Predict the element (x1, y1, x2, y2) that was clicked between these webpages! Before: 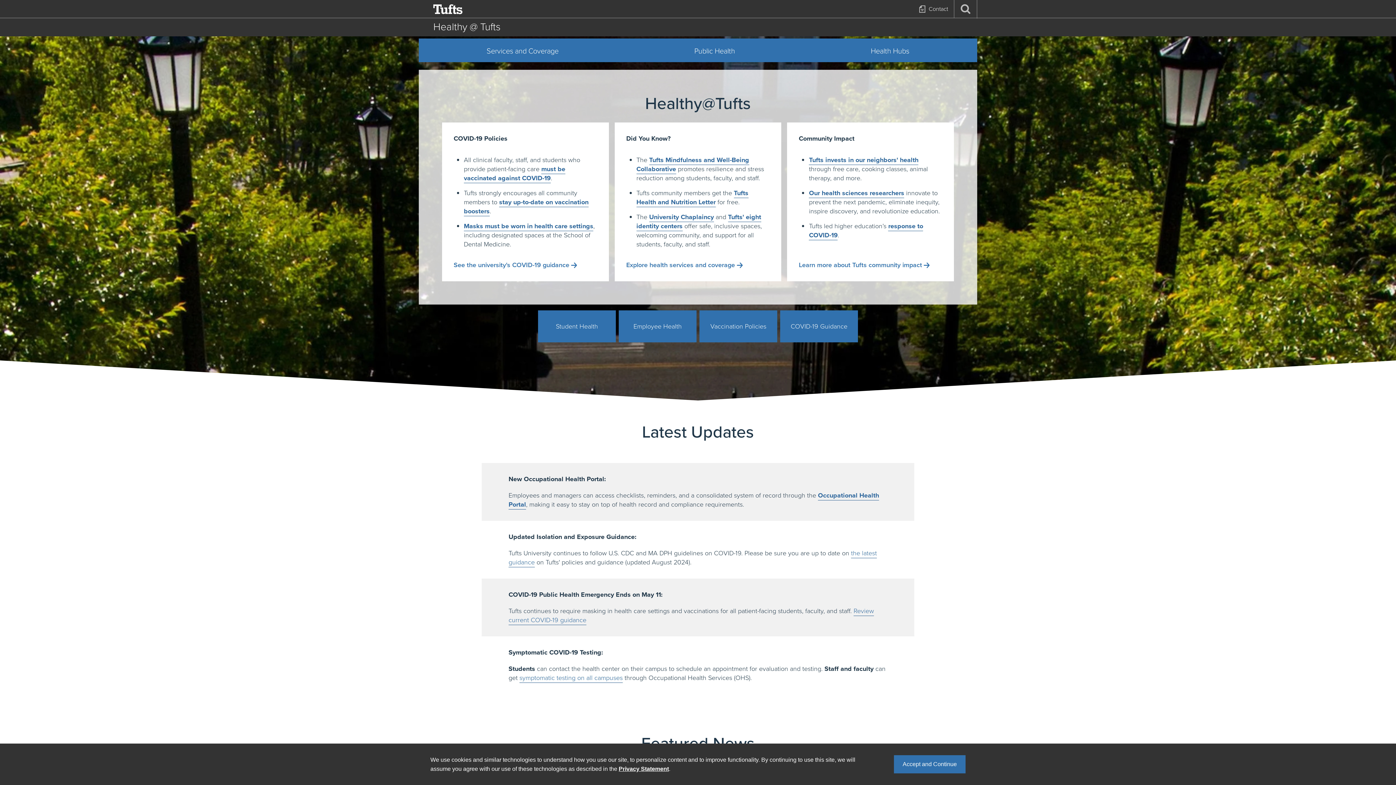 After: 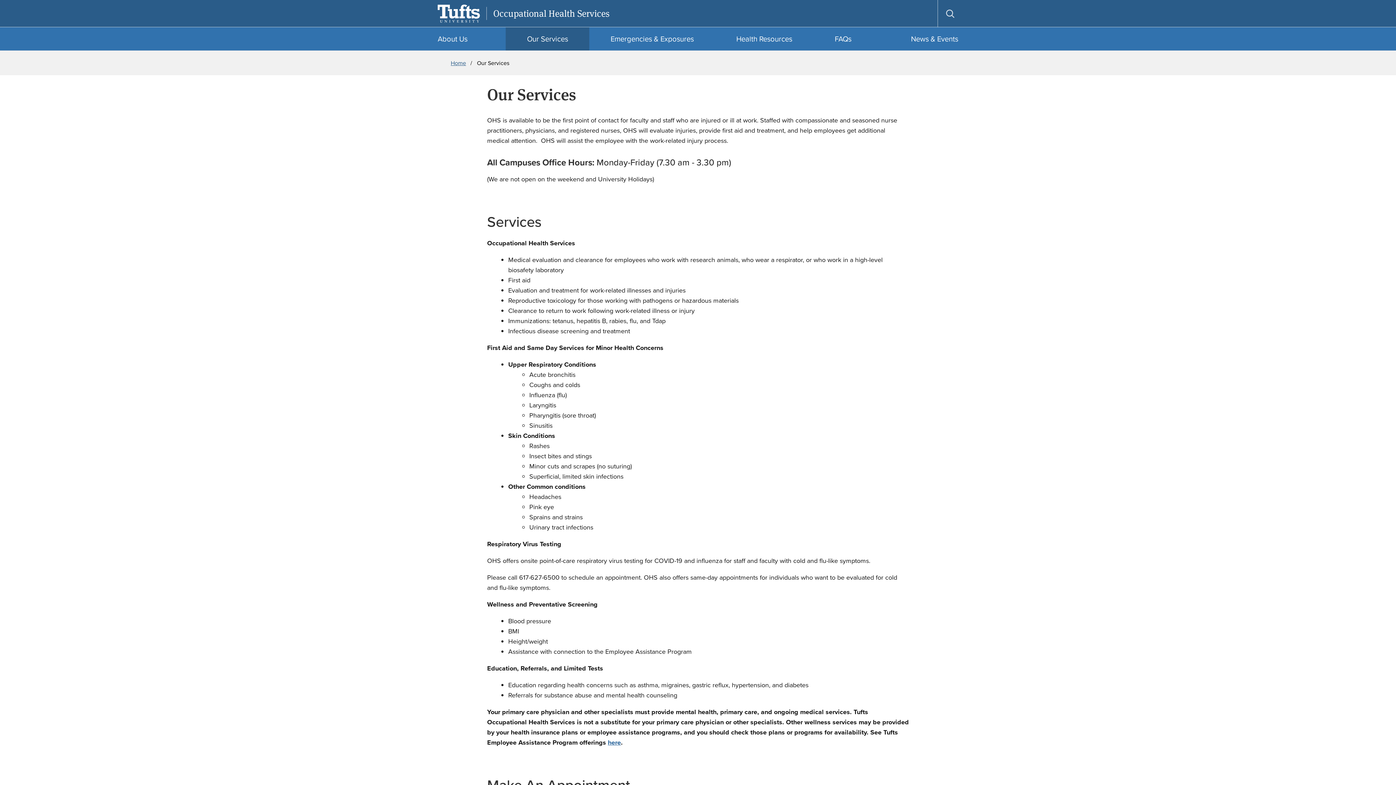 Action: label: symptomatic testing on all campuses bbox: (519, 673, 622, 683)